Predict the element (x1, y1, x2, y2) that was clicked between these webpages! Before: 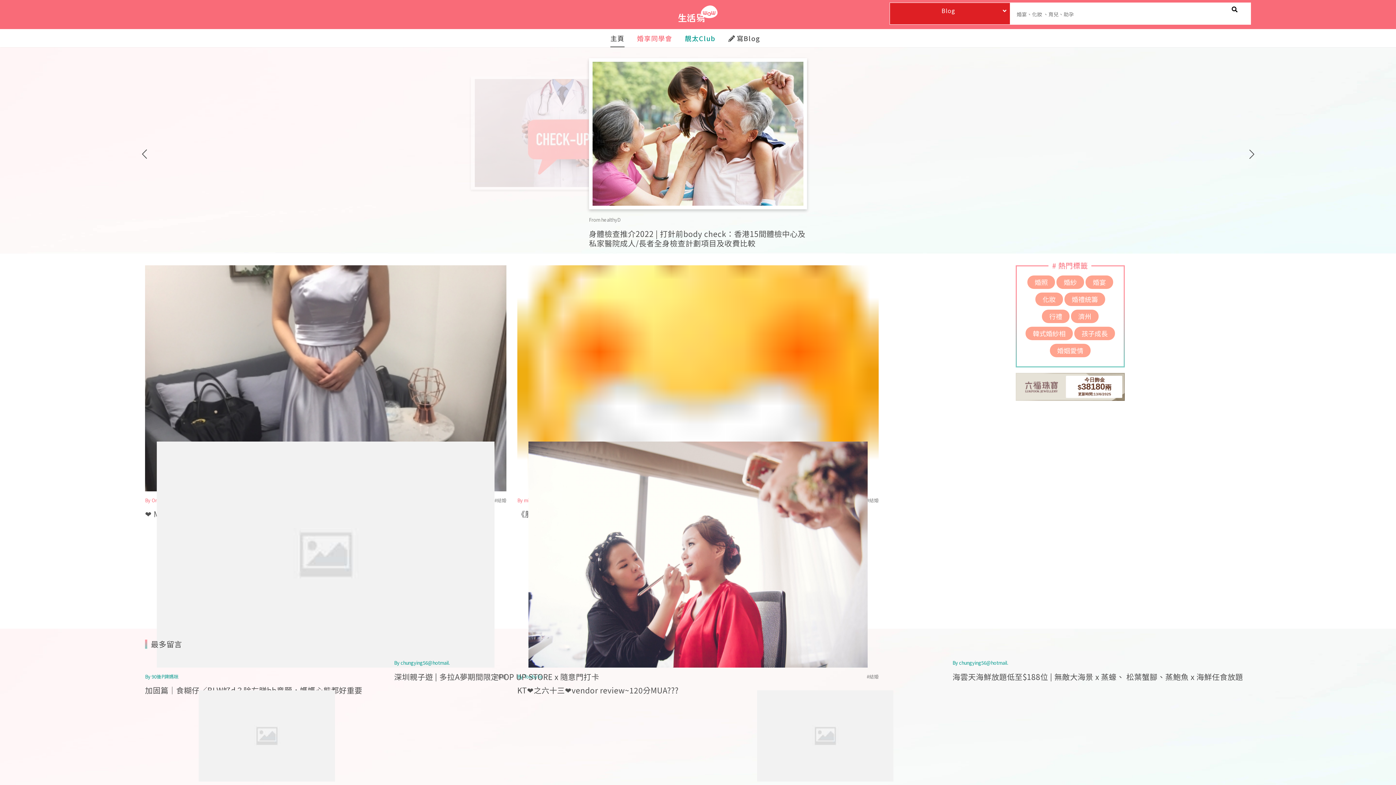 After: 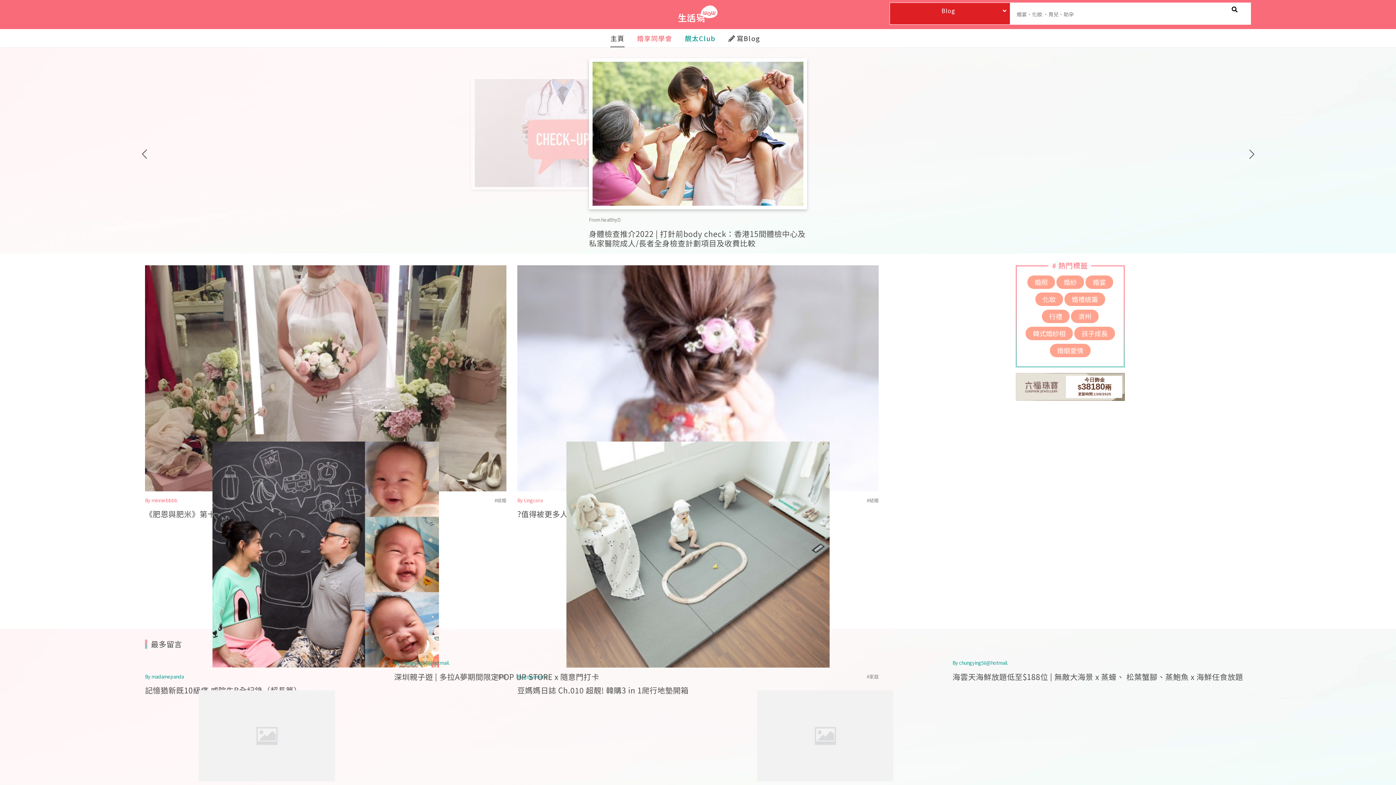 Action: bbox: (1050, 344, 1090, 357) label: 婚姻愛情